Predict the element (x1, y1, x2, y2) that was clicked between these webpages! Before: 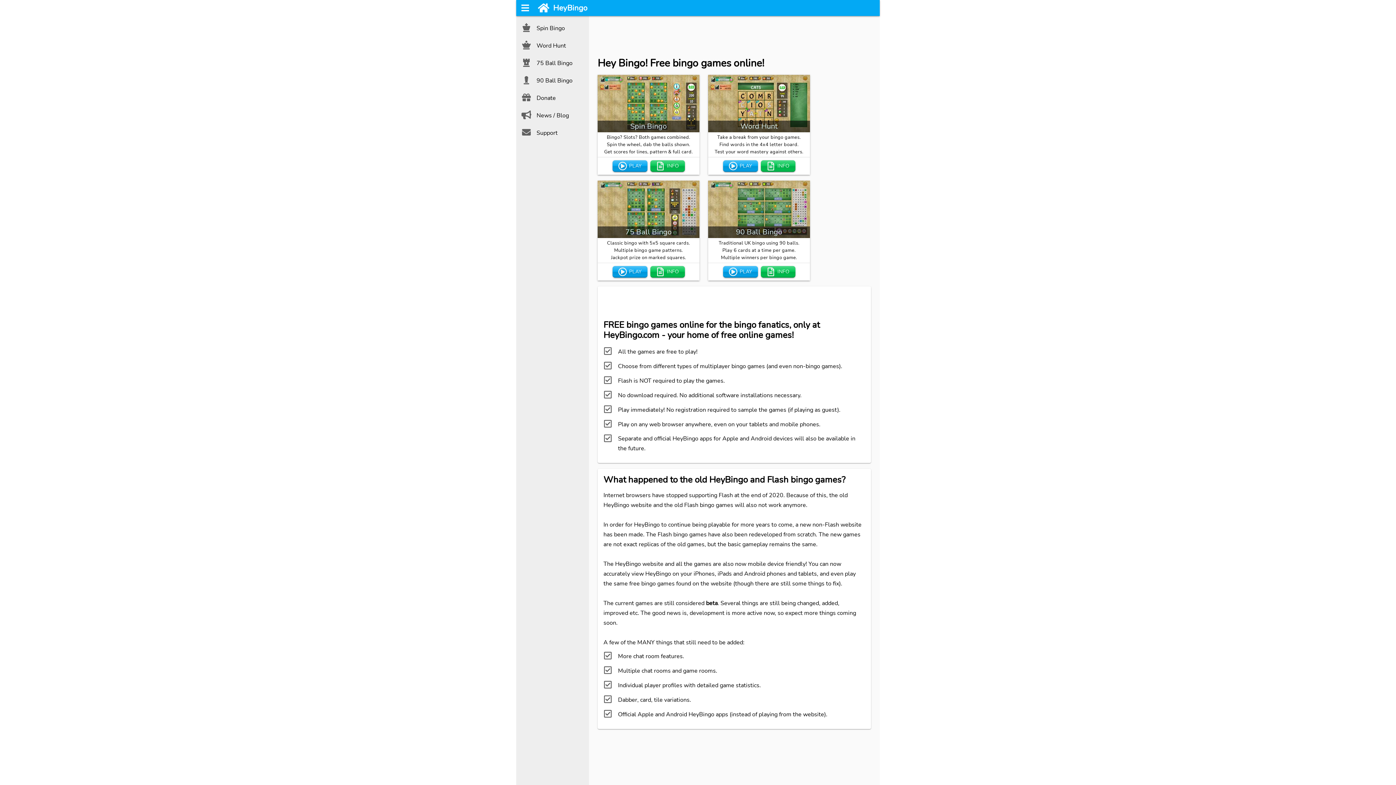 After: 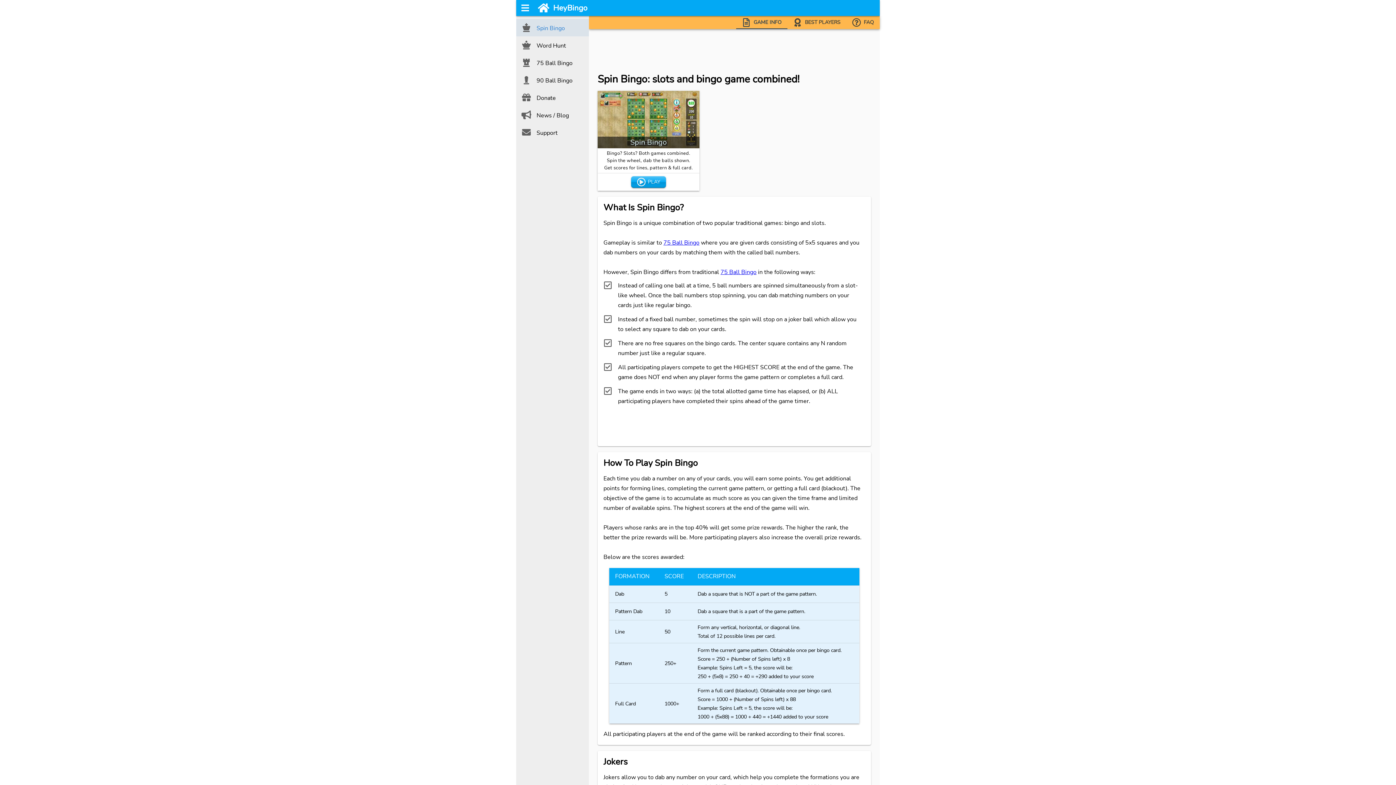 Action: label: Spin Bingo bbox: (516, 18, 589, 36)